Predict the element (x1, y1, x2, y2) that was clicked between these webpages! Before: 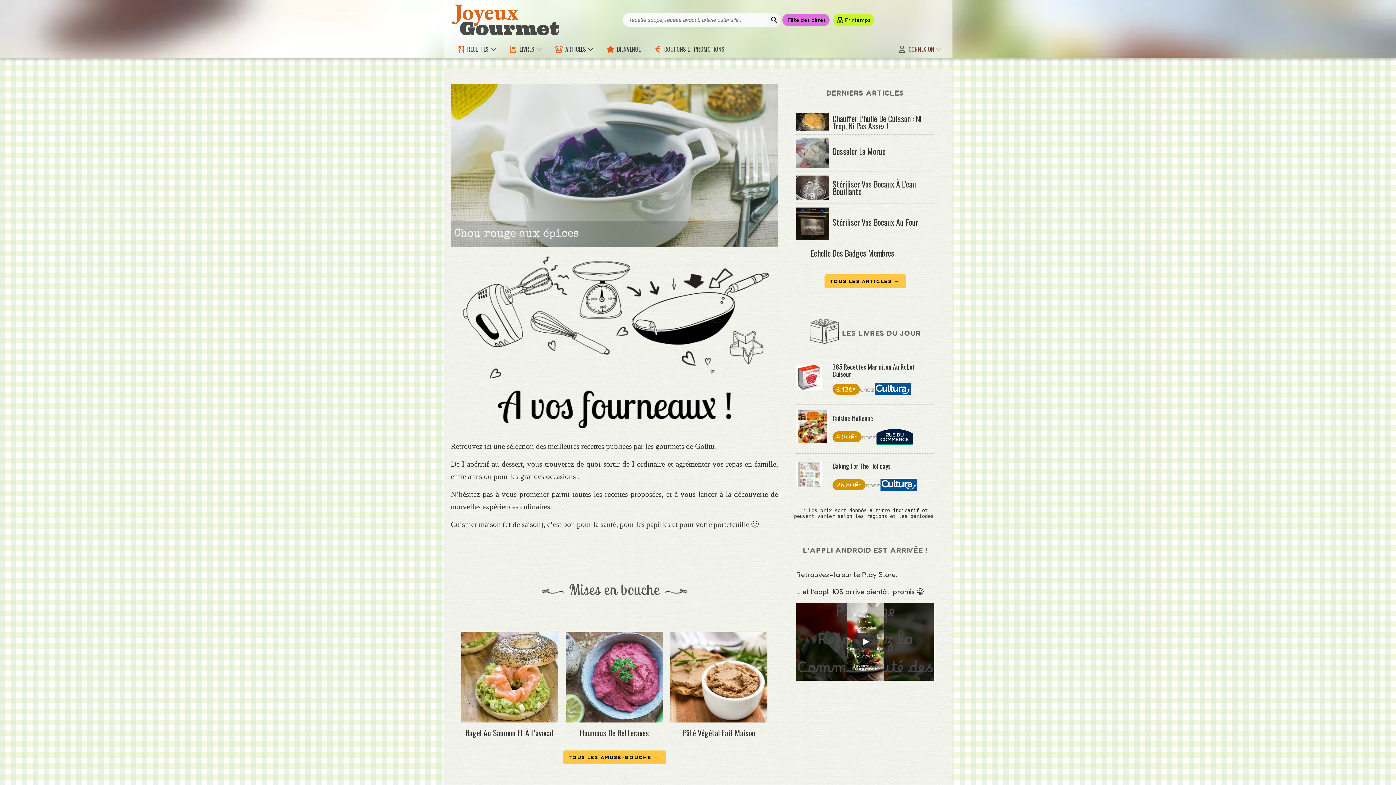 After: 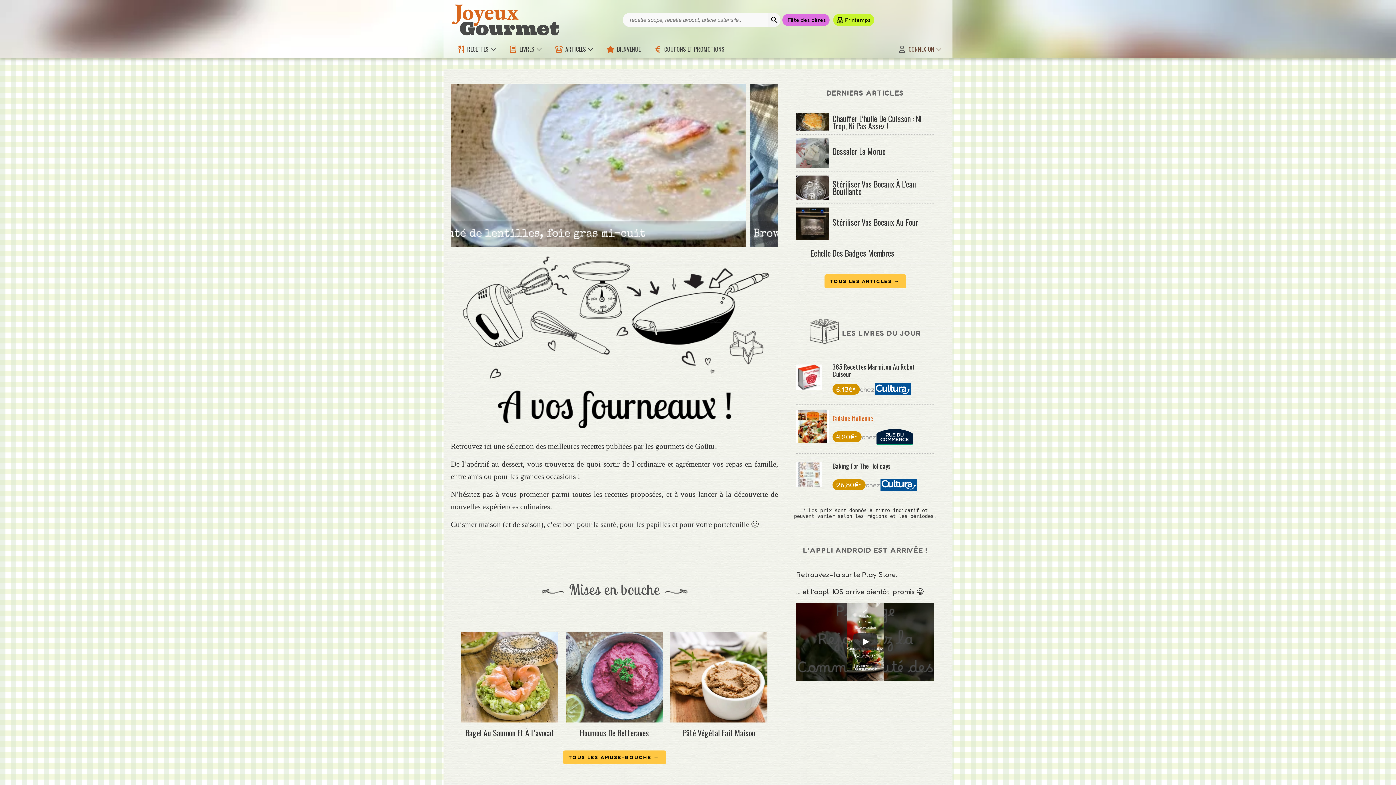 Action: bbox: (832, 413, 873, 423) label: Cuisine Italienne